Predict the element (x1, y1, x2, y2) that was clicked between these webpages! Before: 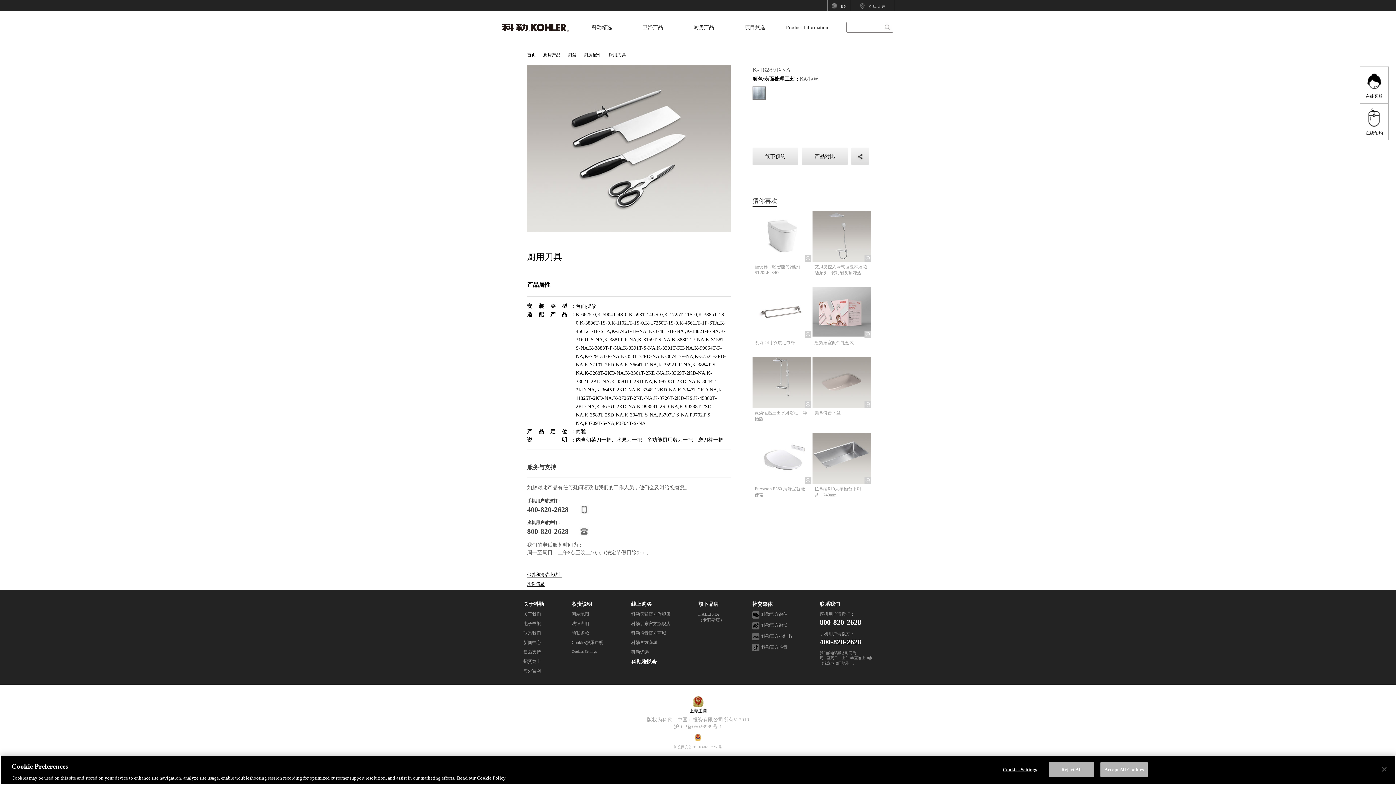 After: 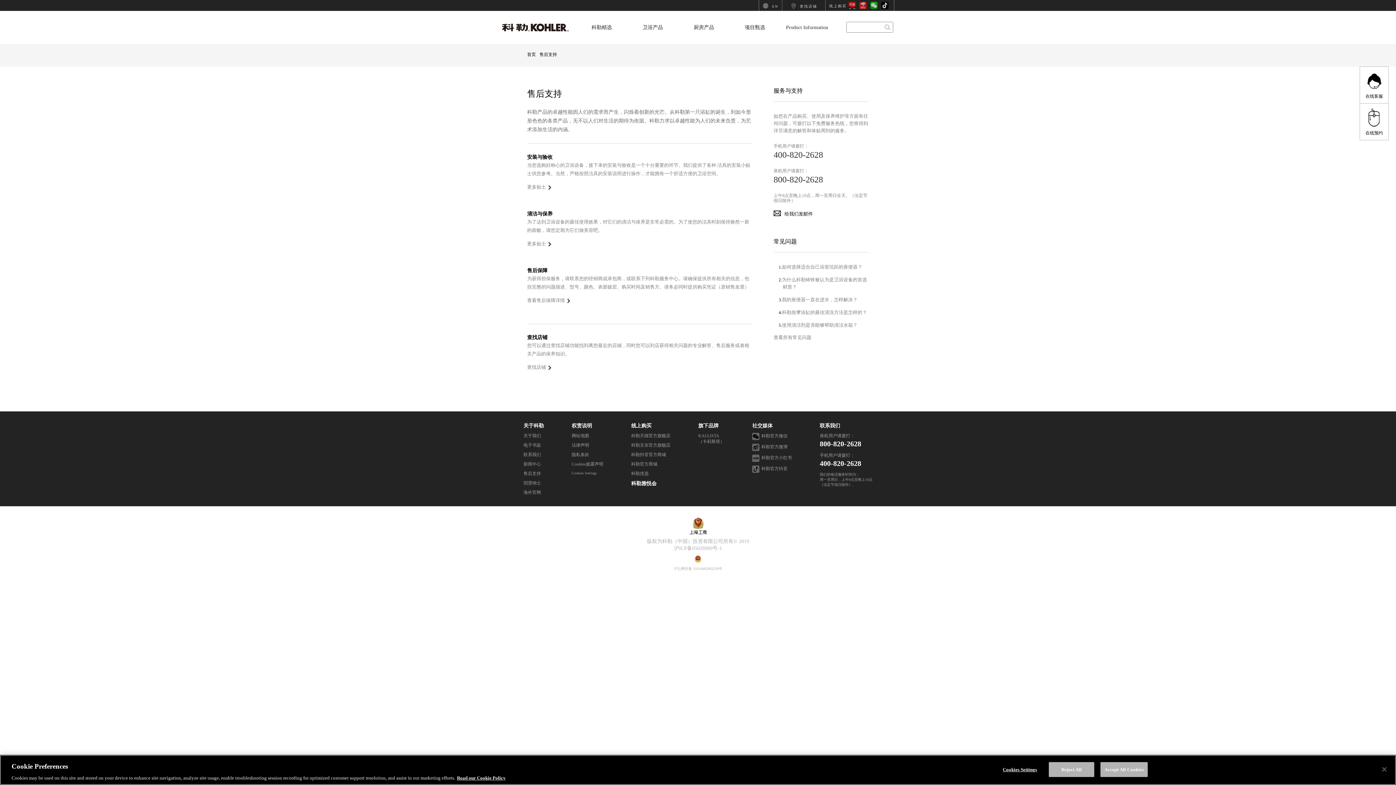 Action: bbox: (523, 649, 541, 655) label: 售后支持